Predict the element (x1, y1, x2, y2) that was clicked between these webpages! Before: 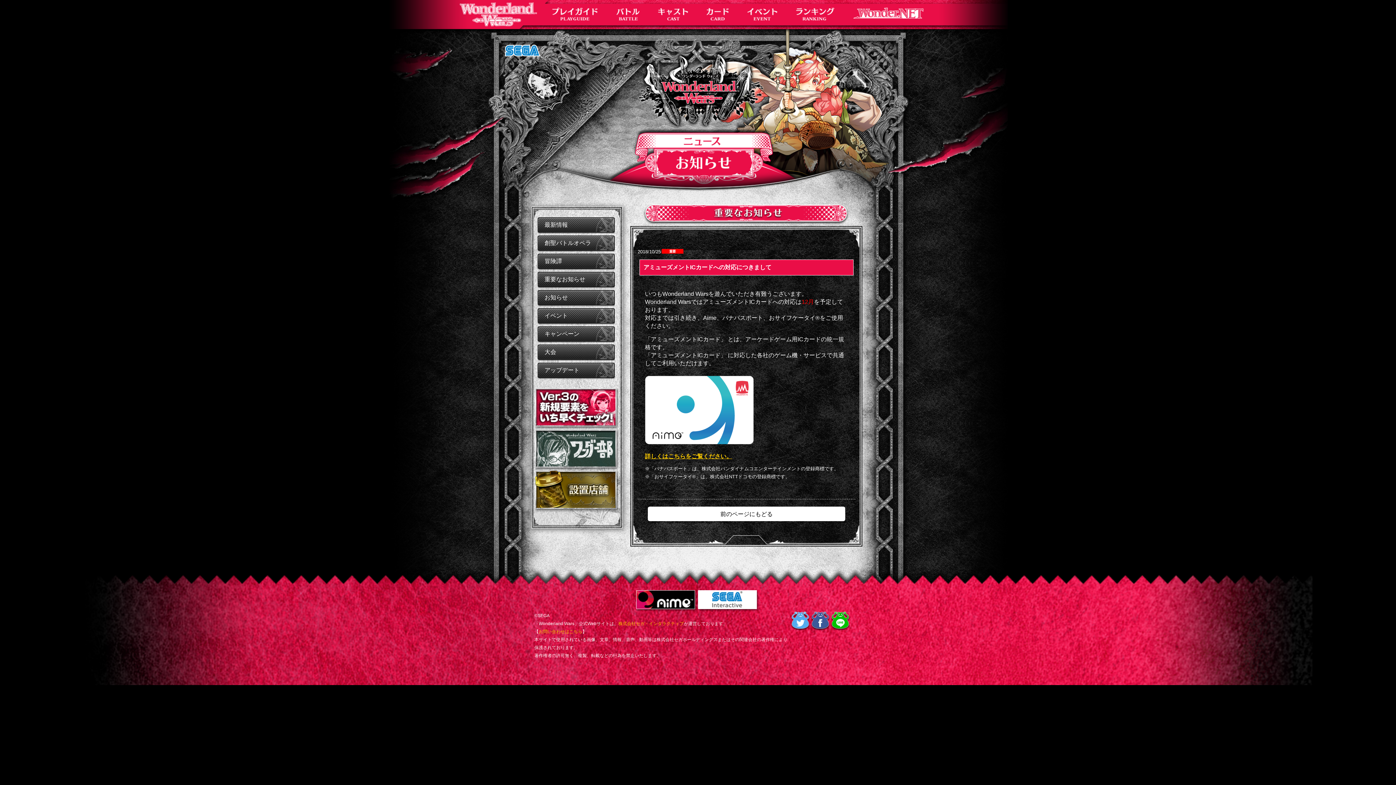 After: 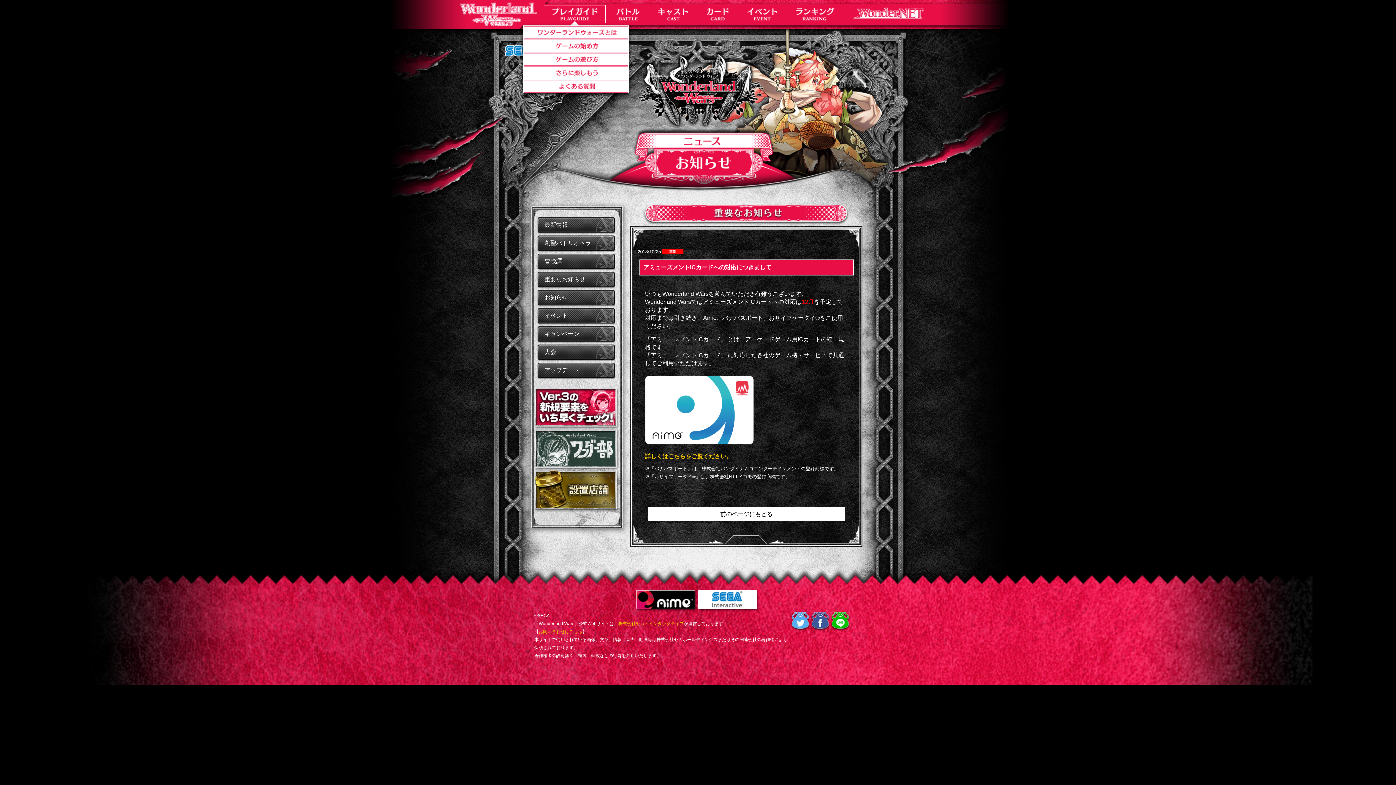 Action: bbox: (544, 5, 605, 22)